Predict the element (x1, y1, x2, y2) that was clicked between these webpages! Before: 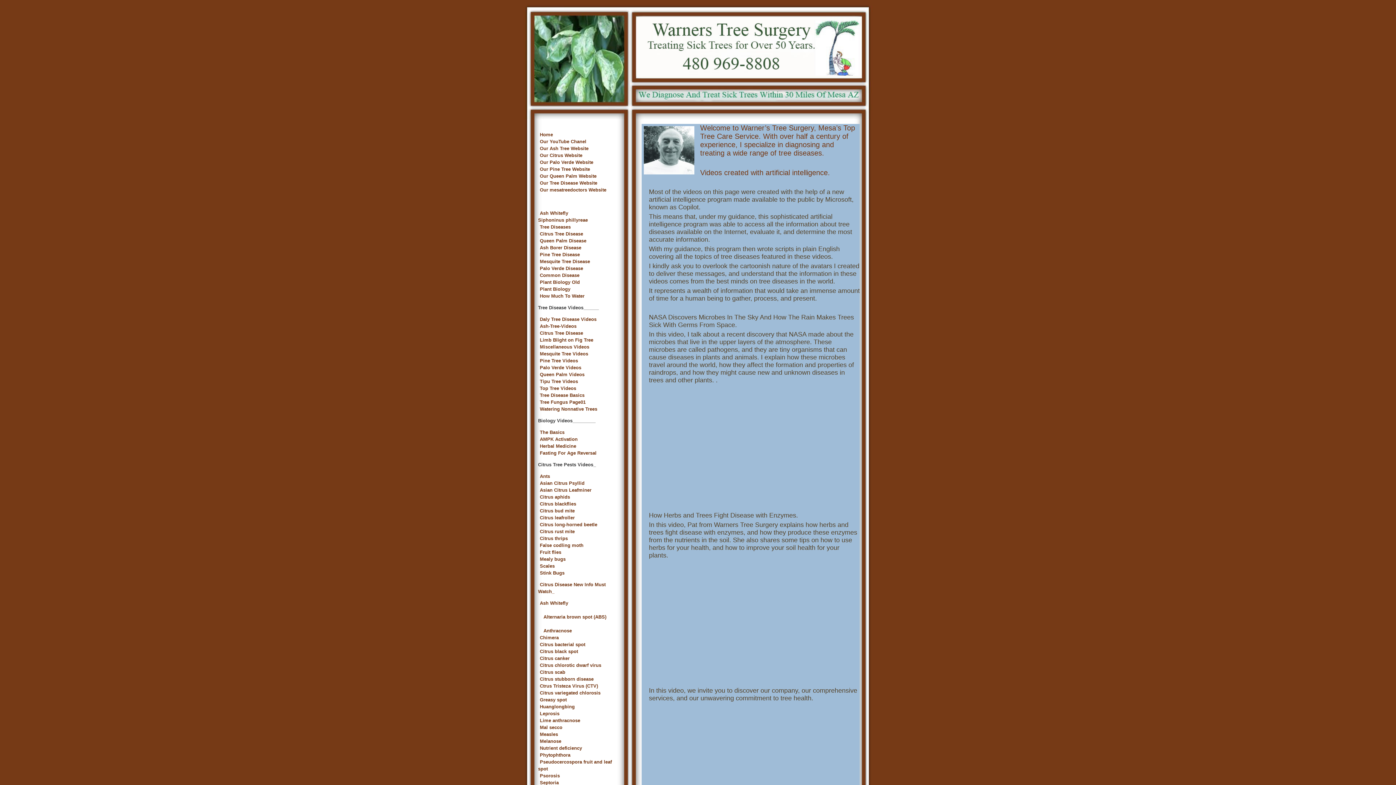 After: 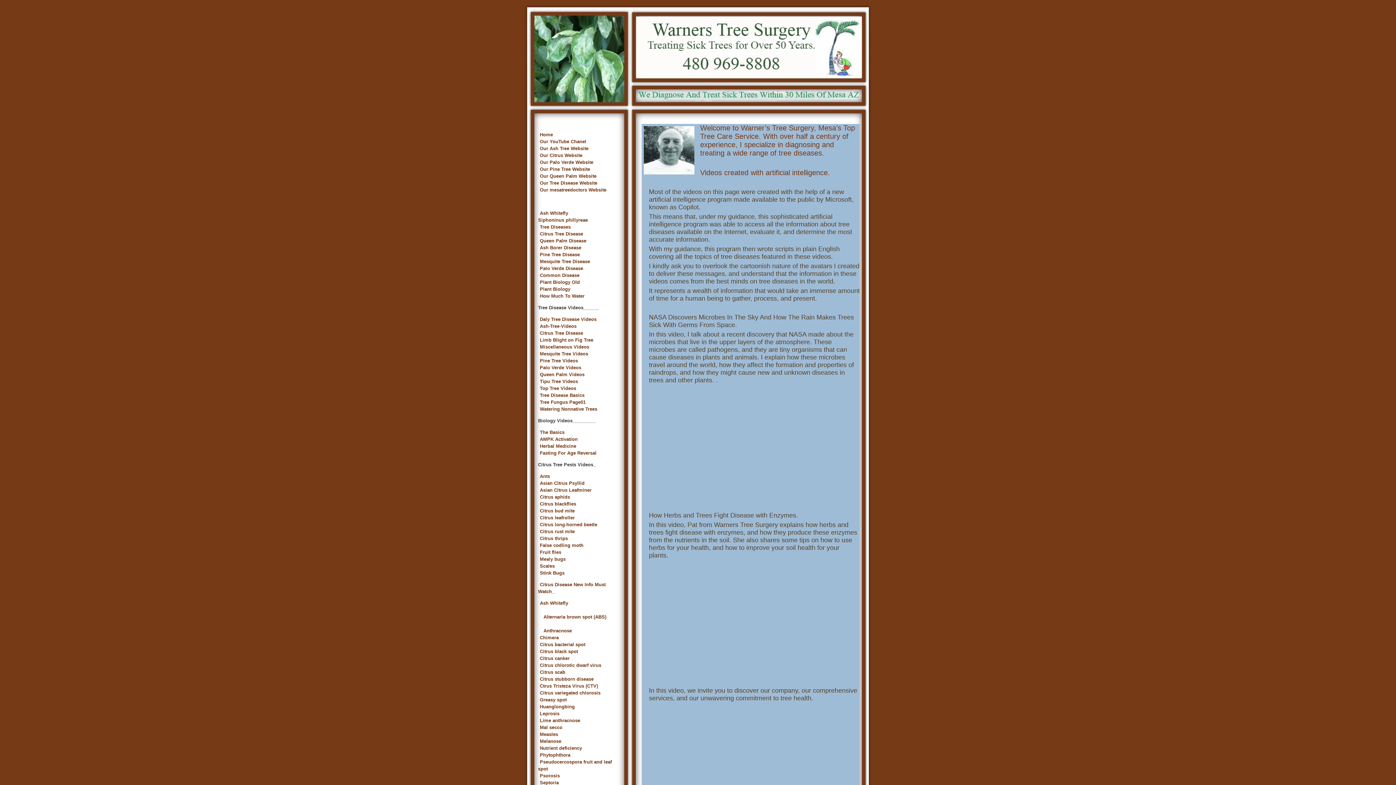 Action: bbox: (538, 316, 598, 322) label: Daly Tree Disease Videos